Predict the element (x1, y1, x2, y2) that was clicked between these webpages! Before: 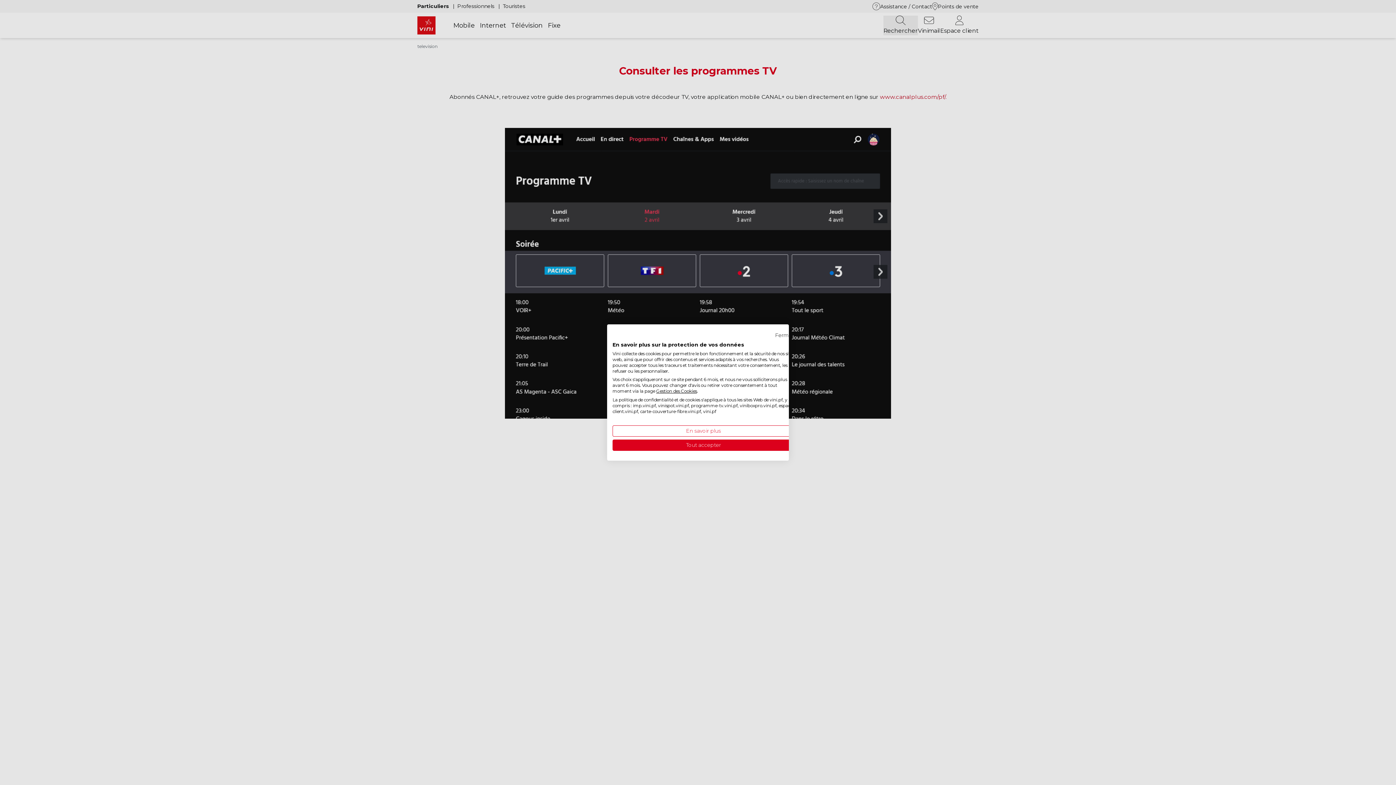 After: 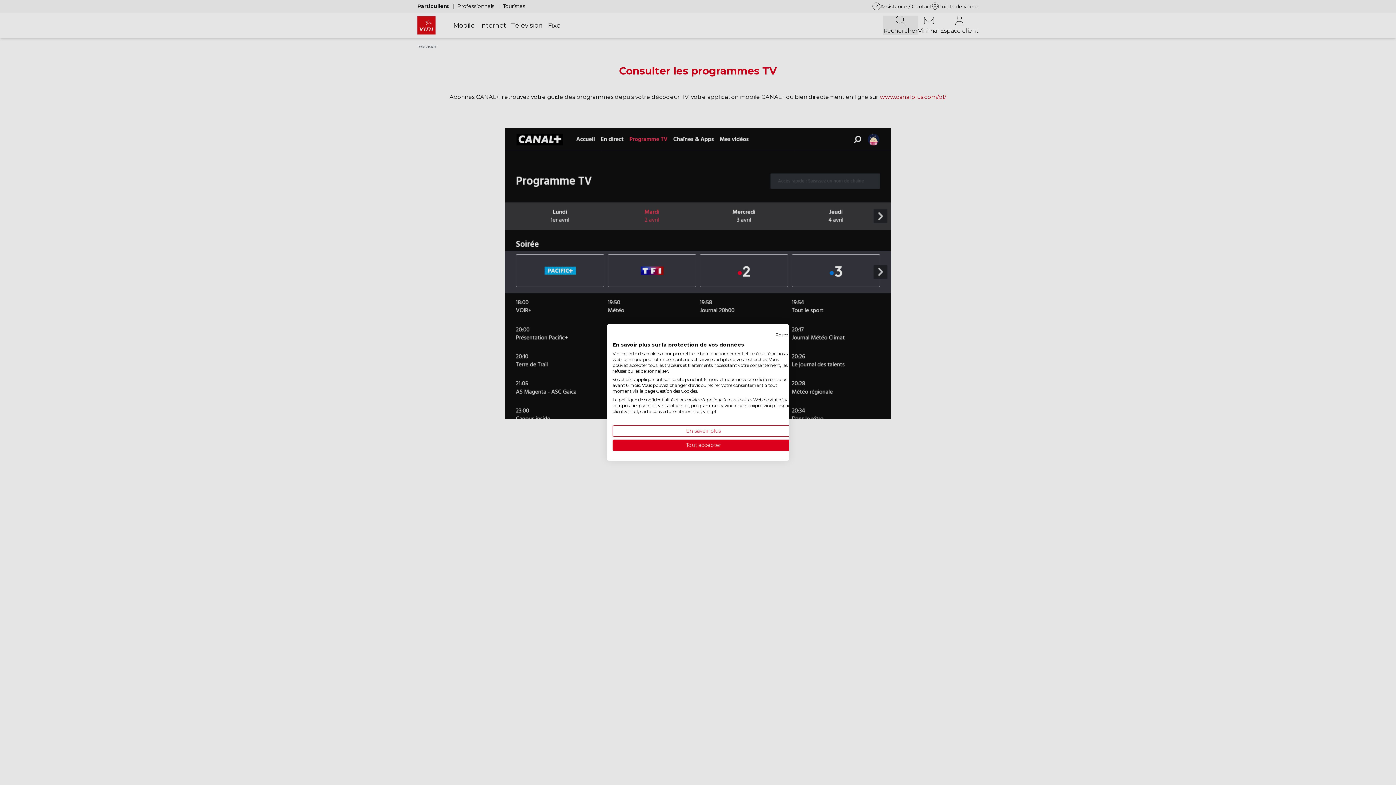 Action: label: Gestion des Cookies bbox: (656, 388, 697, 394)